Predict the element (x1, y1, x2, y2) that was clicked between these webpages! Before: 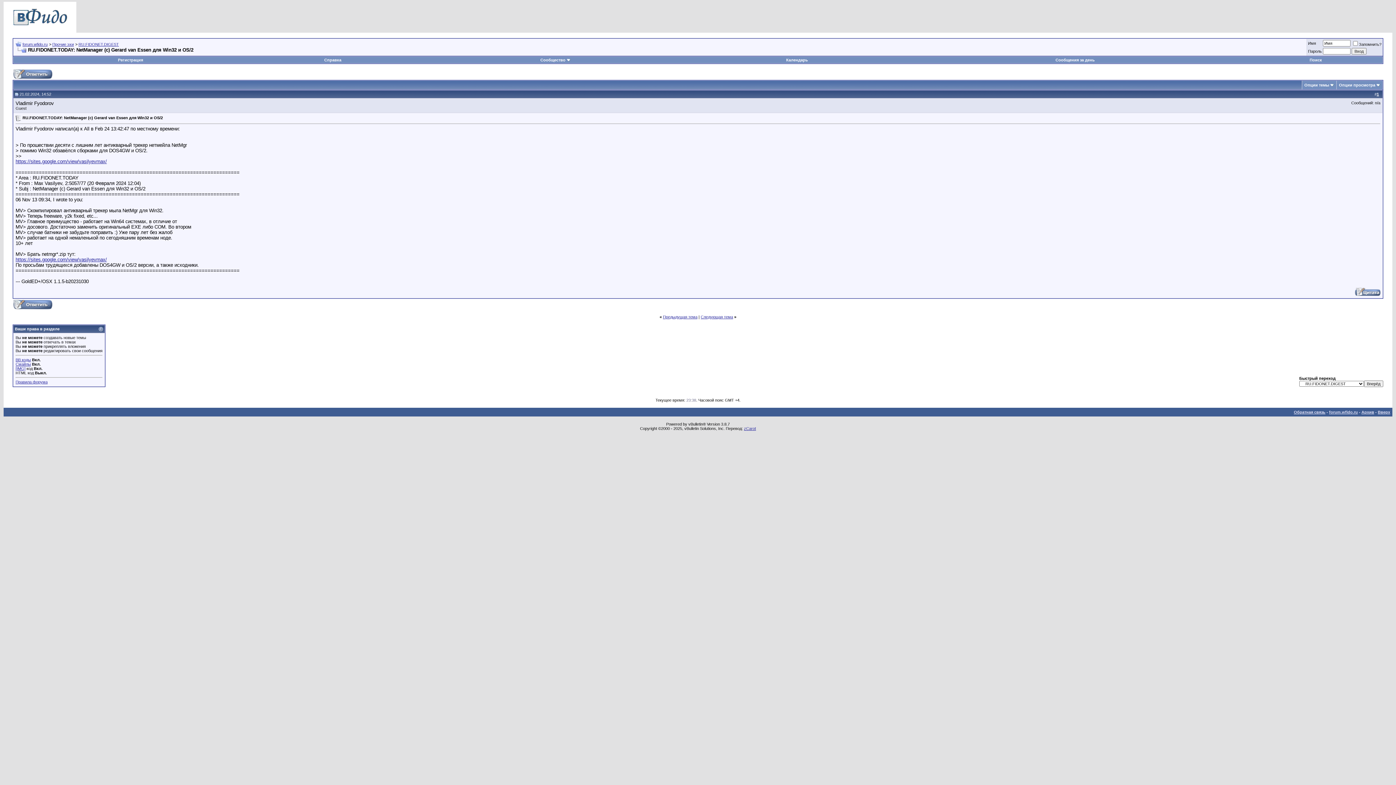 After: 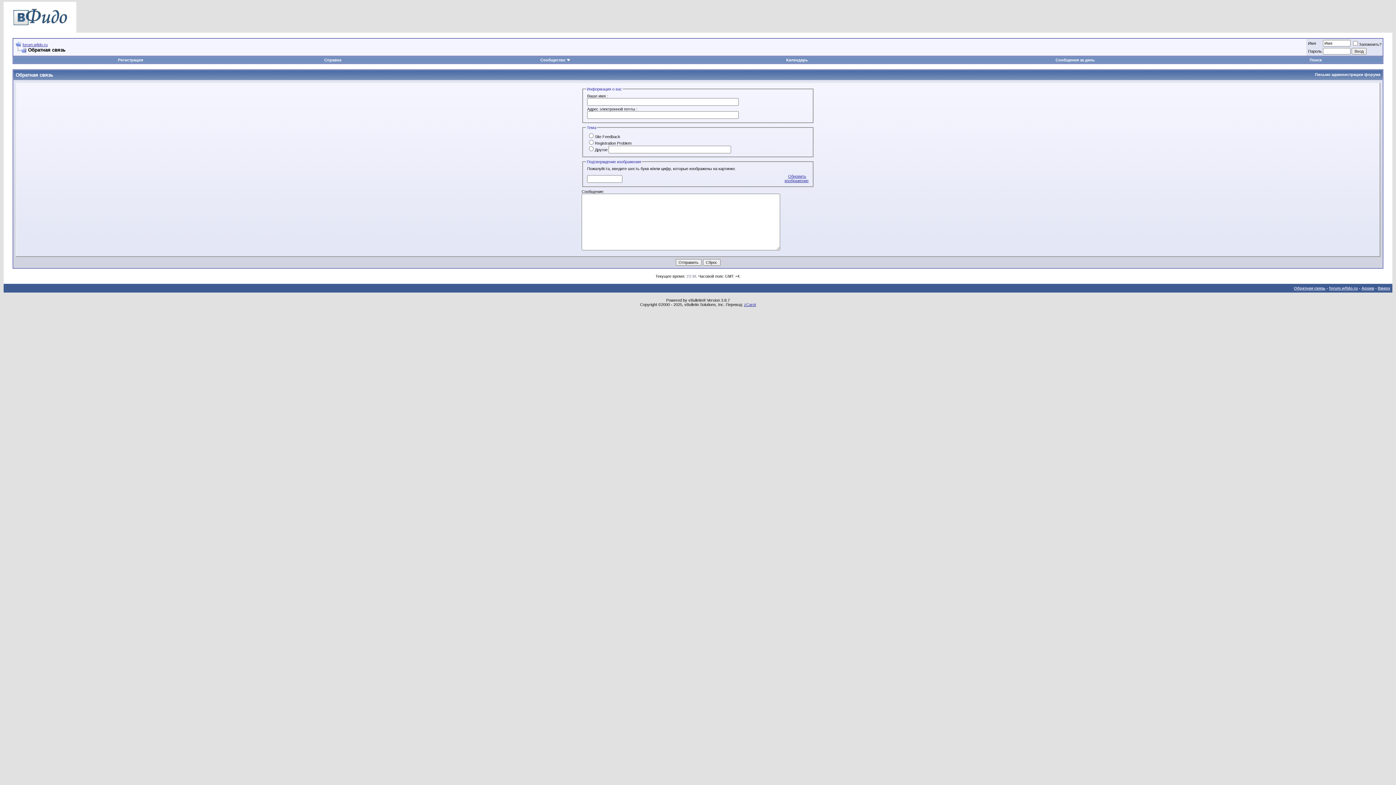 Action: label: Обратная связь bbox: (1294, 410, 1325, 414)